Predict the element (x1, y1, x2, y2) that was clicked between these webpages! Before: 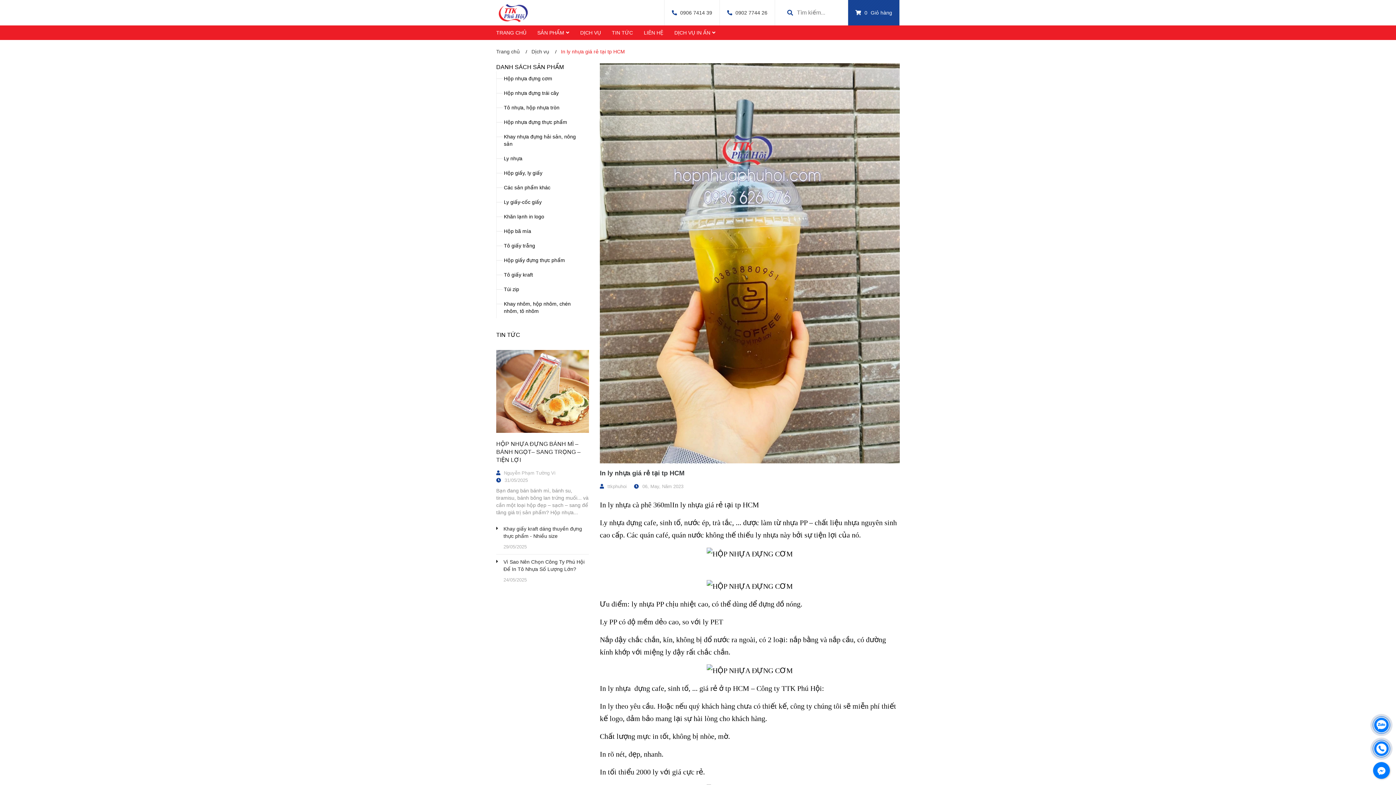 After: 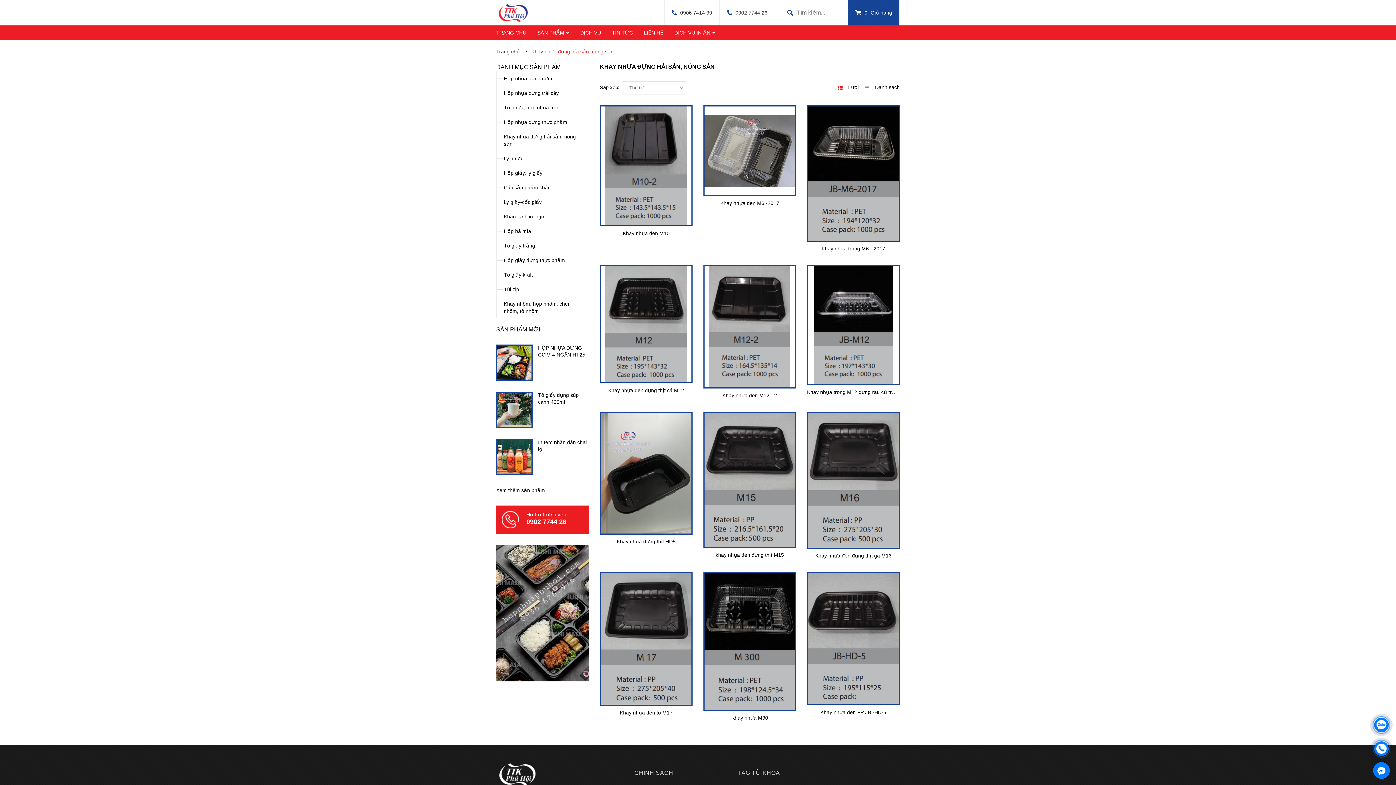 Action: bbox: (496, 129, 589, 151) label: Khay nhựa đựng hải sản, nông sản